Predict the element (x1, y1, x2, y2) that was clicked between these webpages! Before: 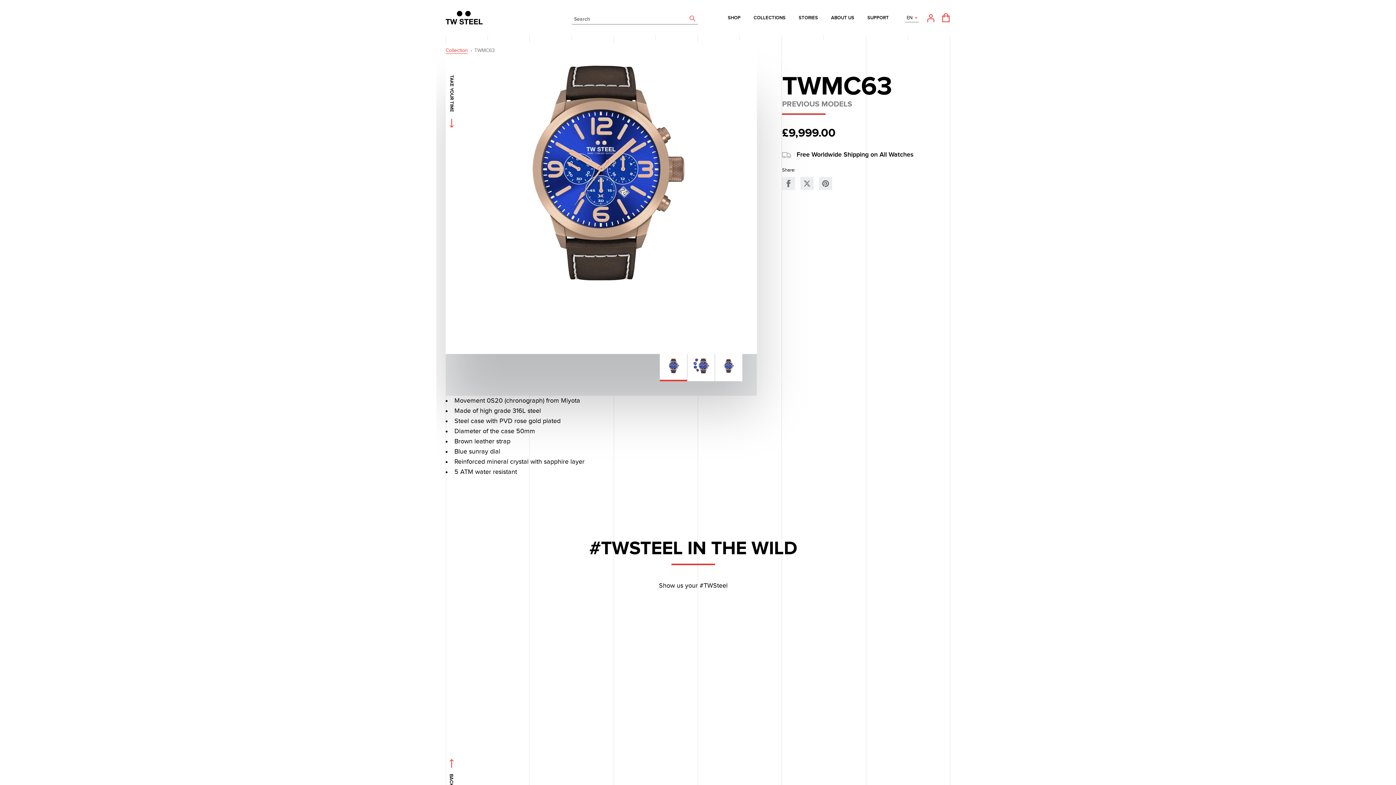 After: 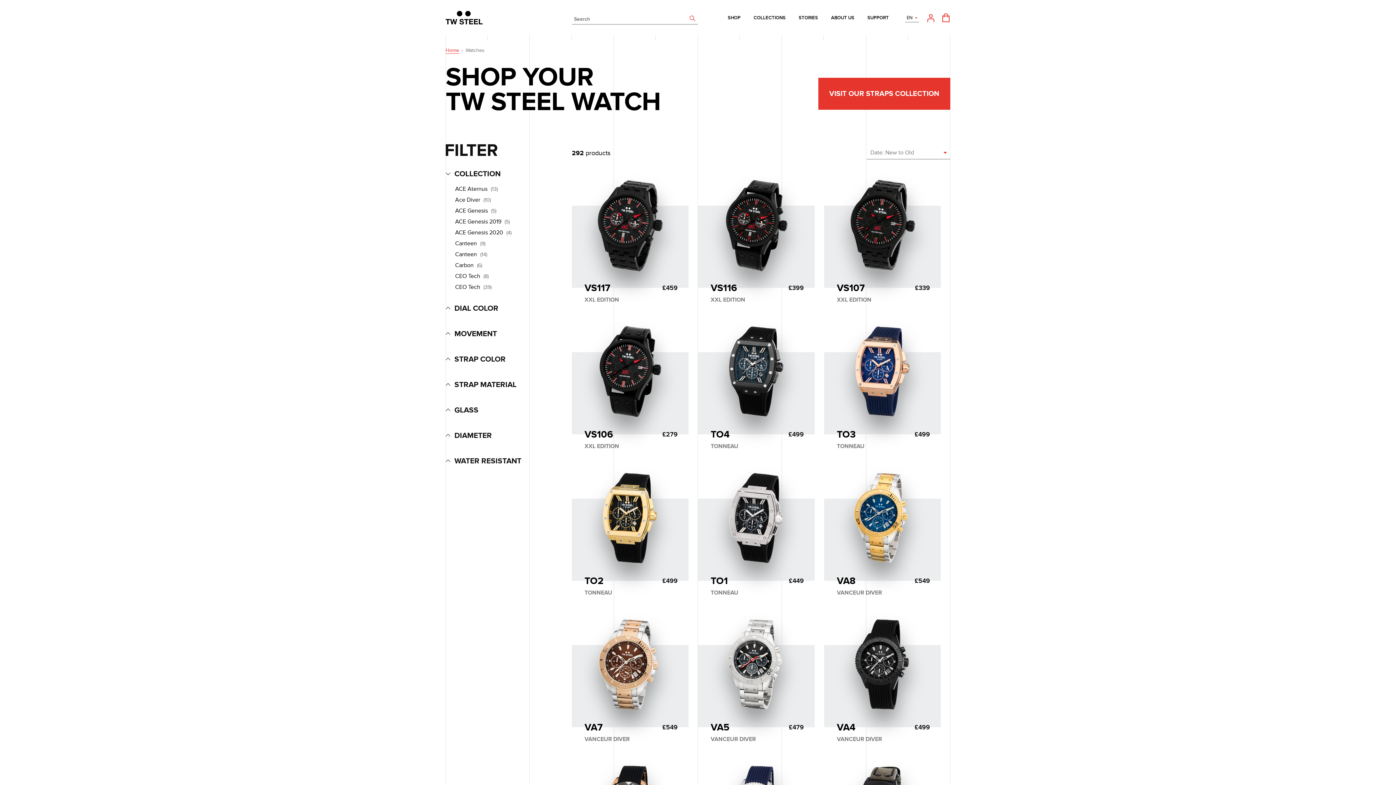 Action: bbox: (687, 12, 698, 22) label: Search